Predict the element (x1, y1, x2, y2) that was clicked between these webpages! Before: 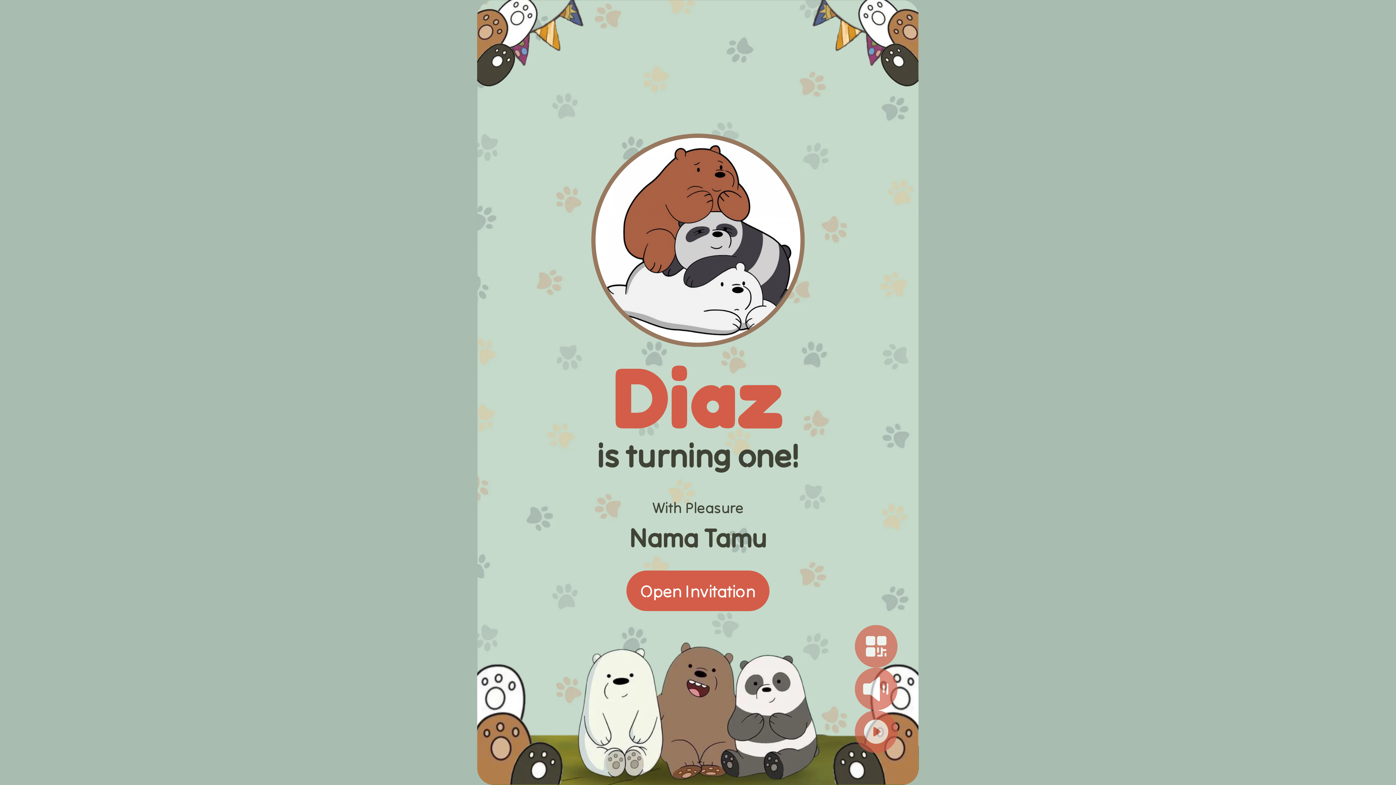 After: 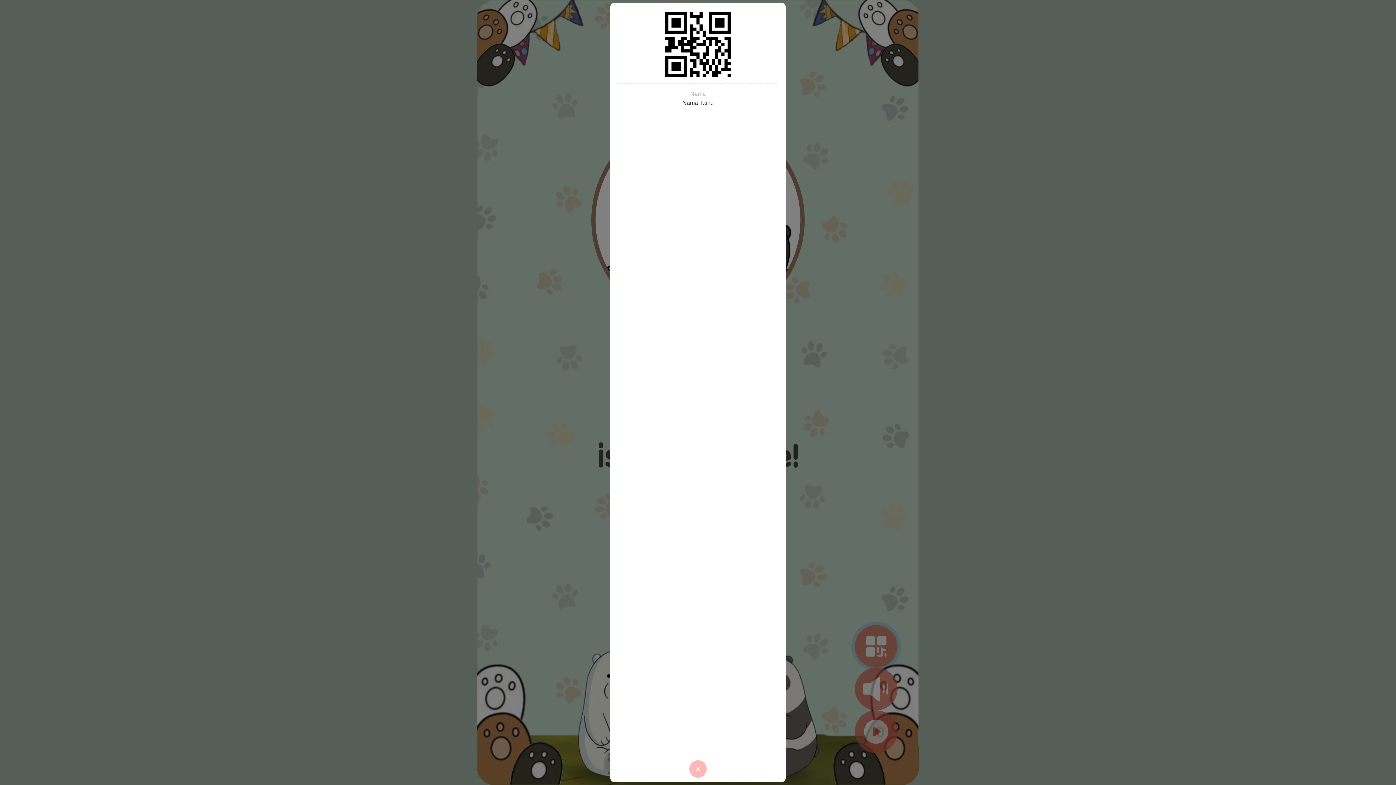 Action: bbox: (855, 625, 897, 668)